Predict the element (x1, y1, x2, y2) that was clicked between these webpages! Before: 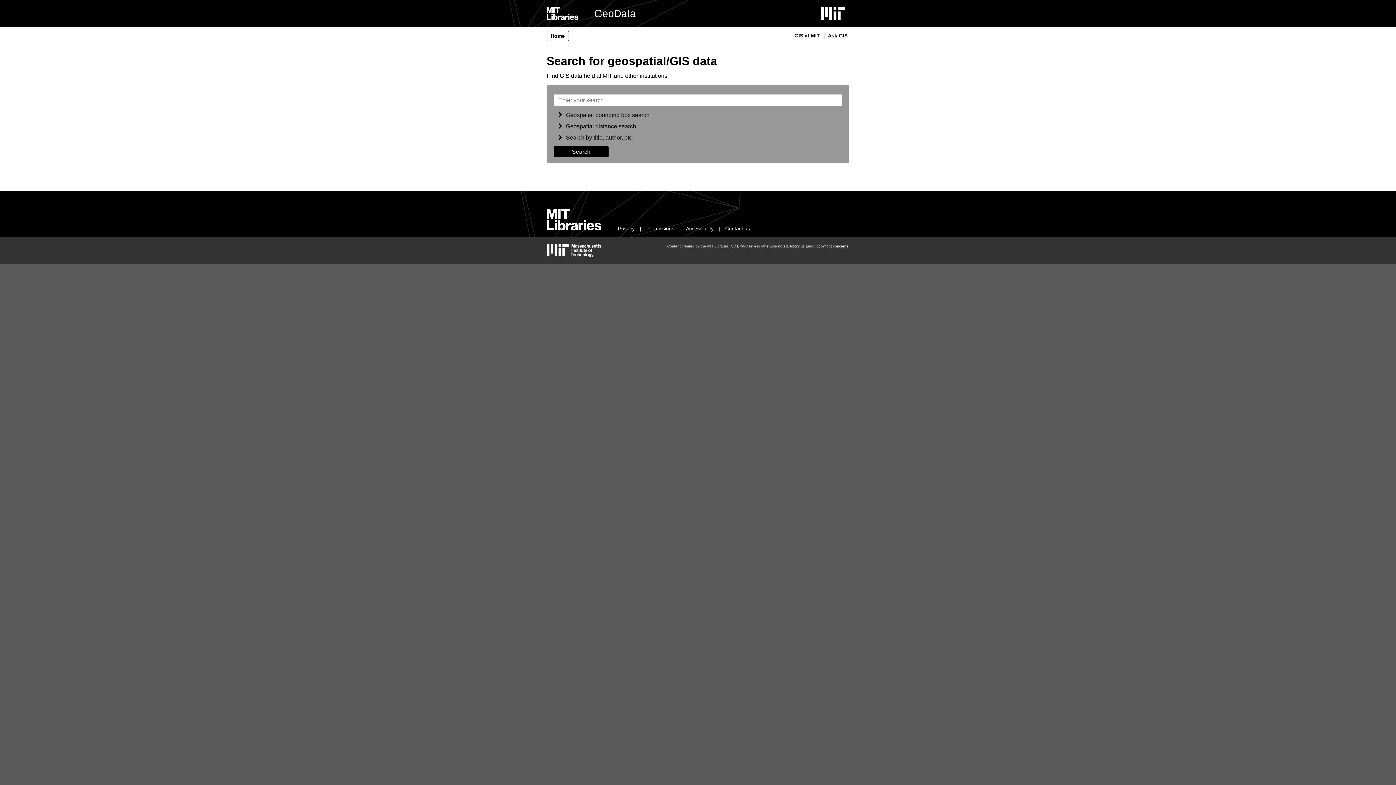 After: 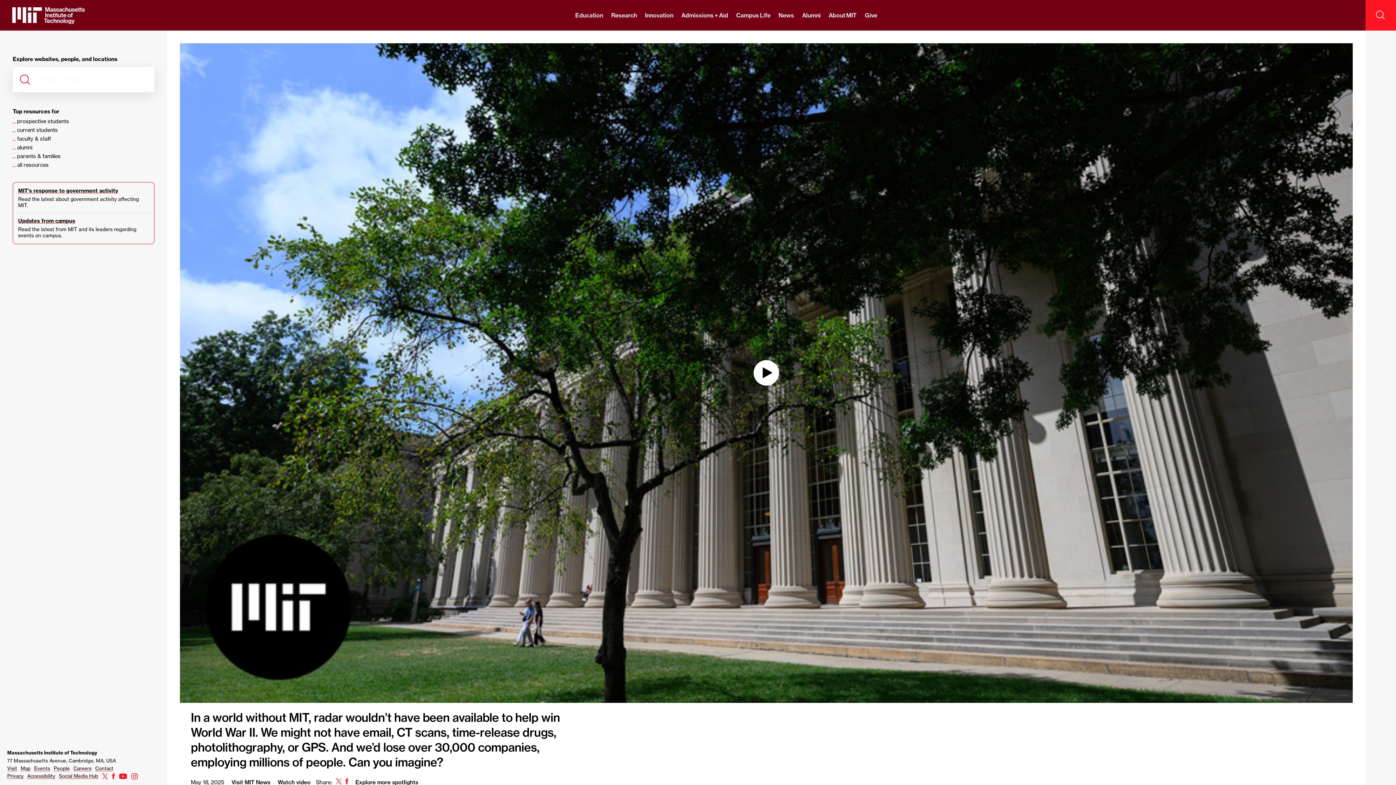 Action: label: MIT bbox: (820, 7, 845, 20)